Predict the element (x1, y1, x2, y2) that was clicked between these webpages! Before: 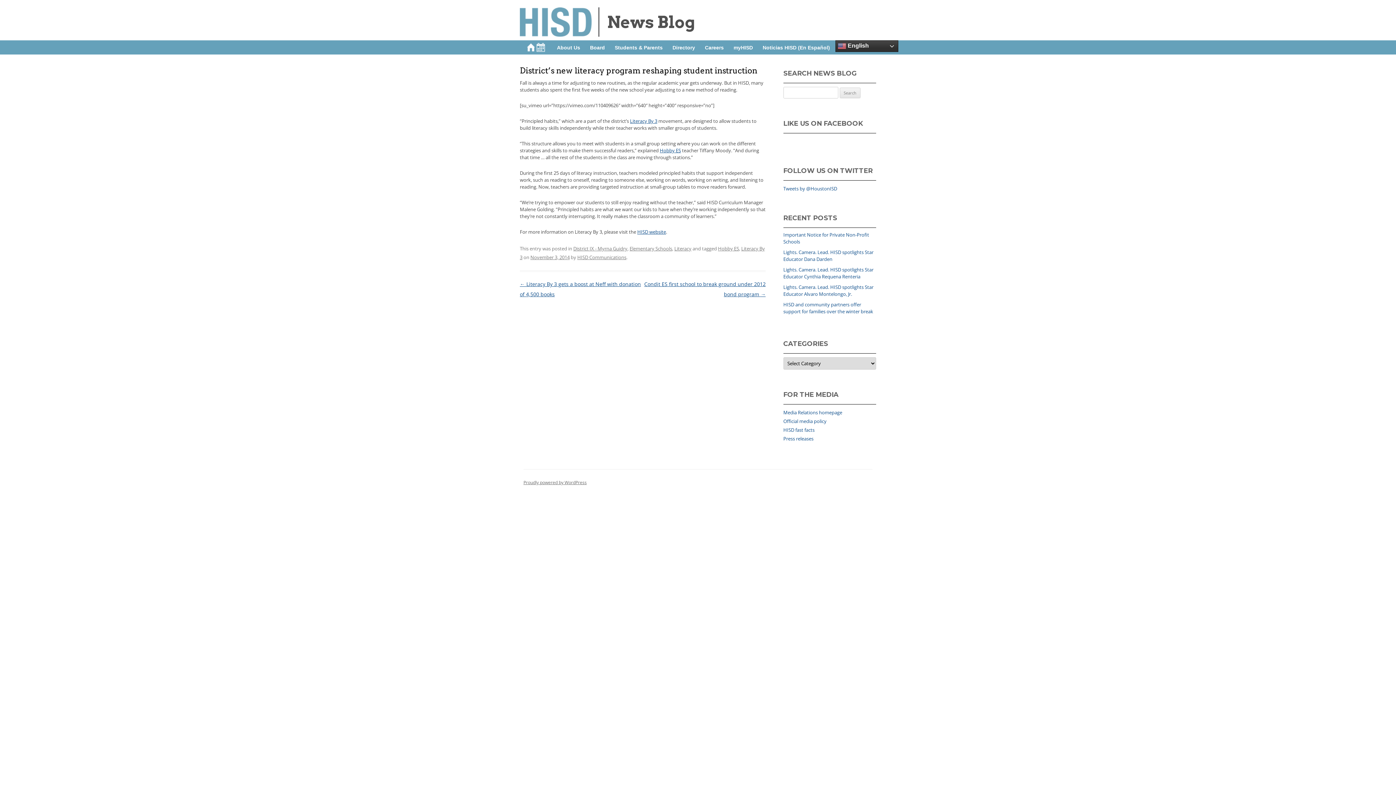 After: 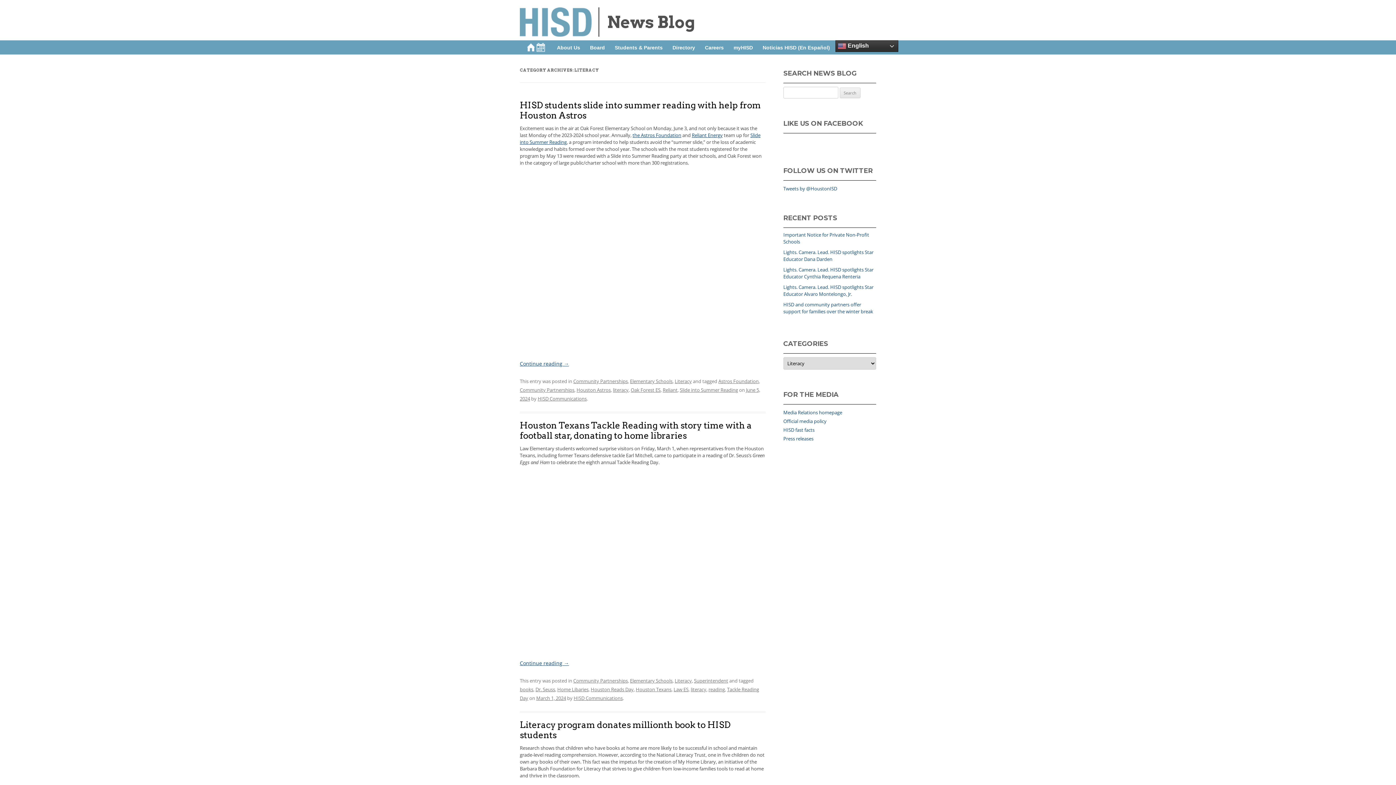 Action: bbox: (674, 245, 691, 252) label: Literacy